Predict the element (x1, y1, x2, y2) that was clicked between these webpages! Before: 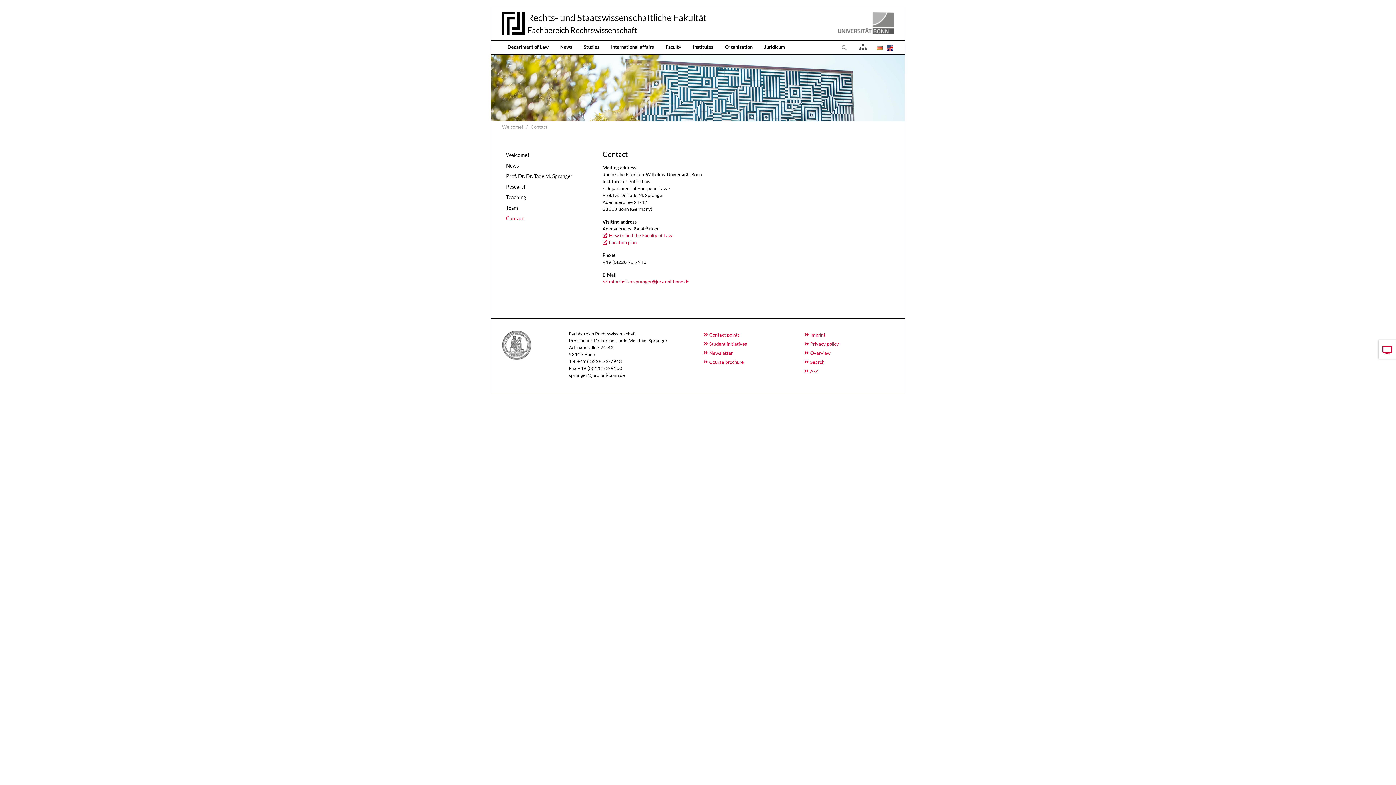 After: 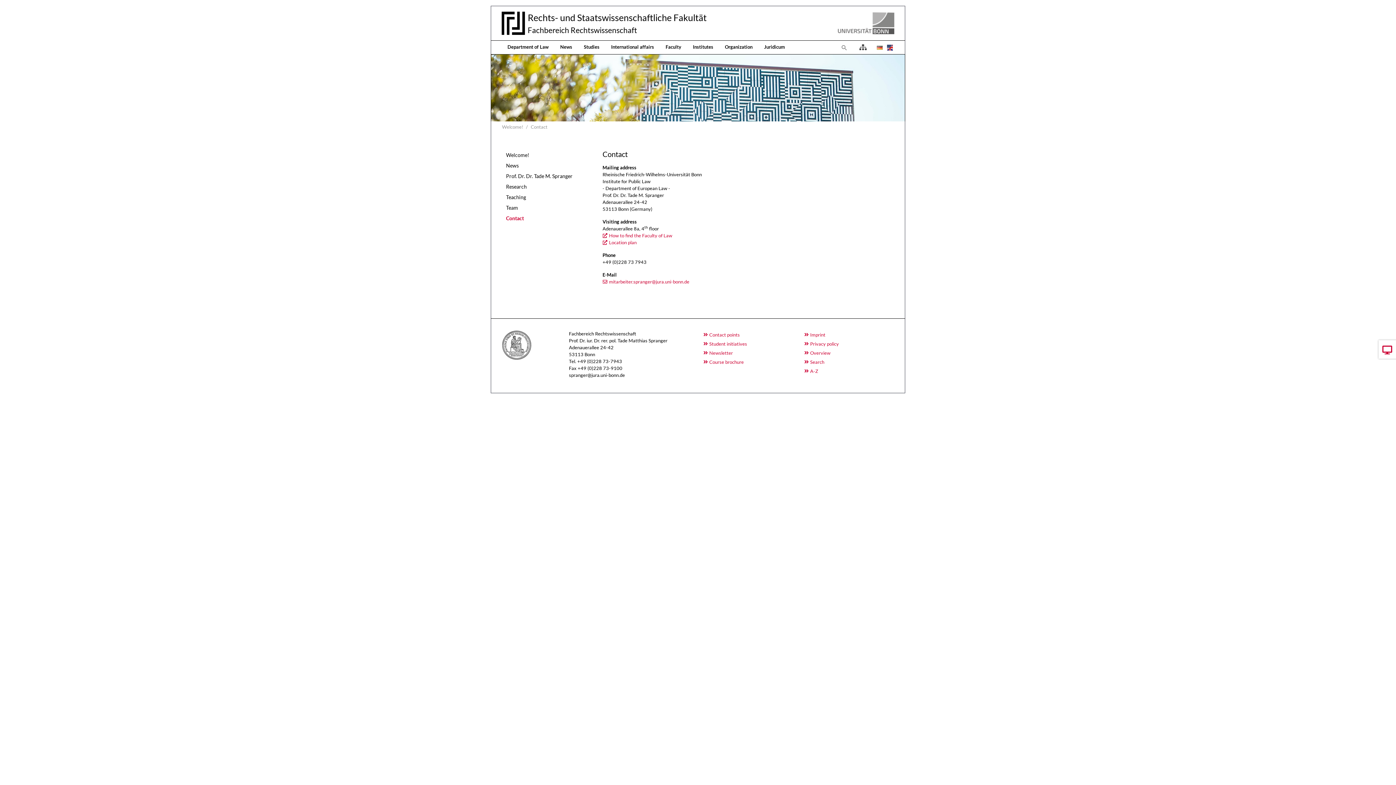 Action: label: Opens the link in language English. bbox: (884, 40, 894, 53)